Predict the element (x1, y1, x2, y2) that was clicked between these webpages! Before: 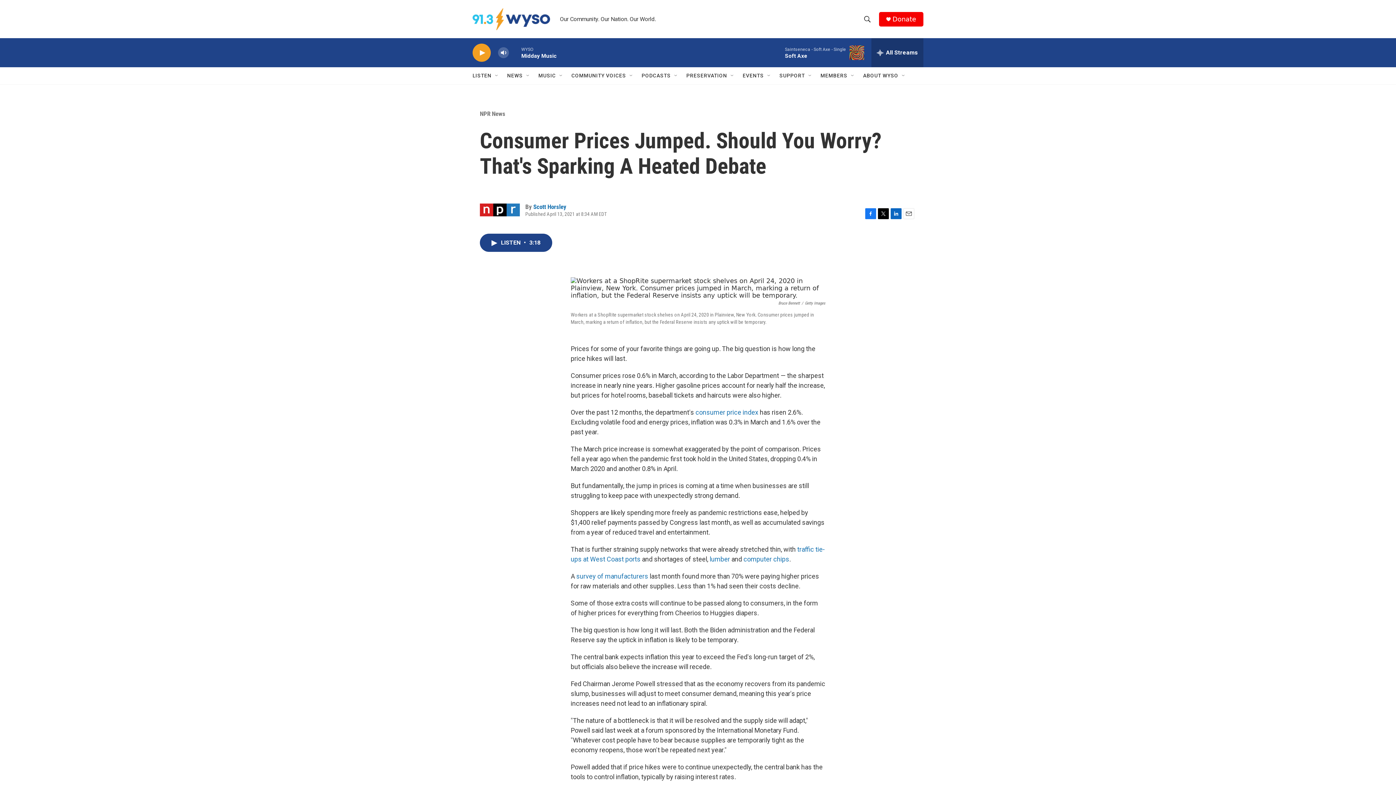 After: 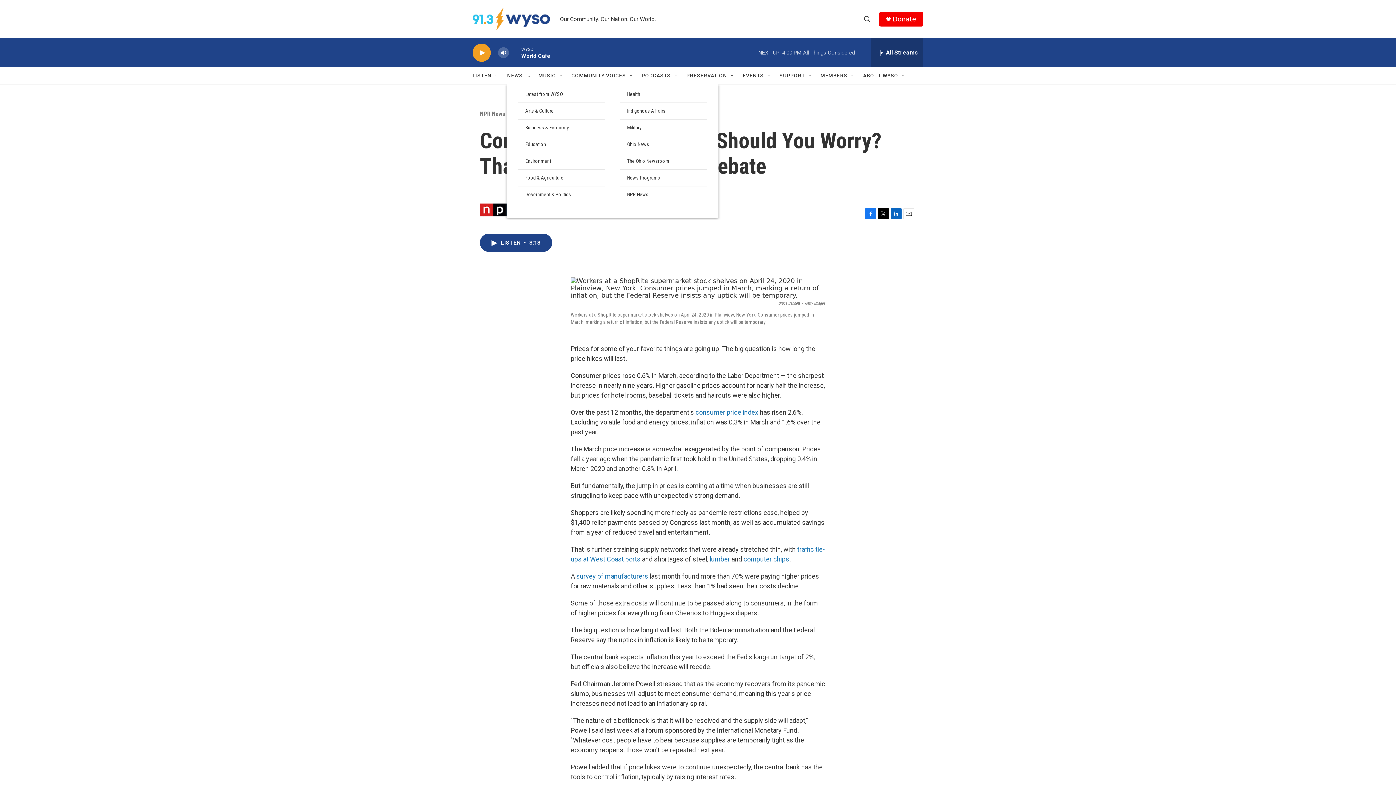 Action: label: Open Sub Navigation bbox: (525, 72, 531, 78)